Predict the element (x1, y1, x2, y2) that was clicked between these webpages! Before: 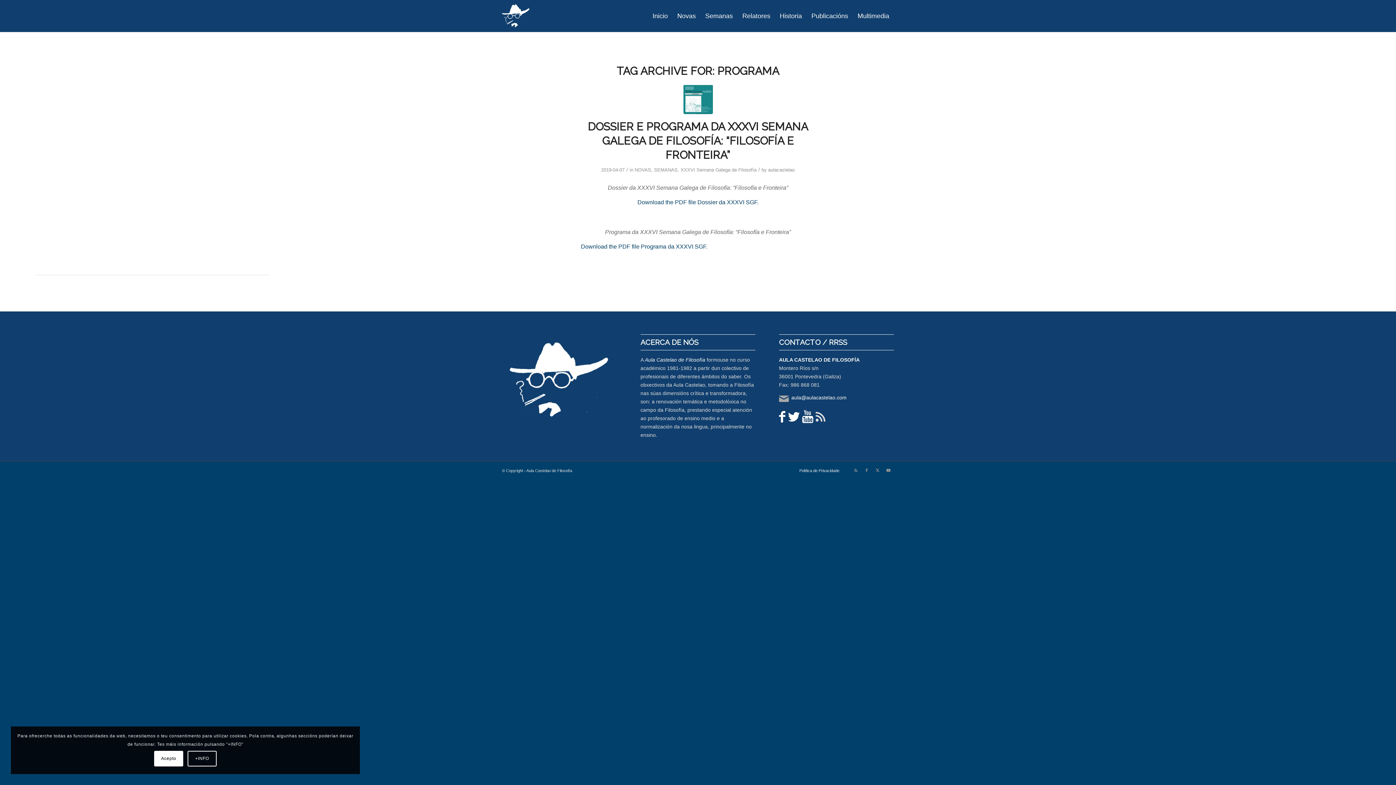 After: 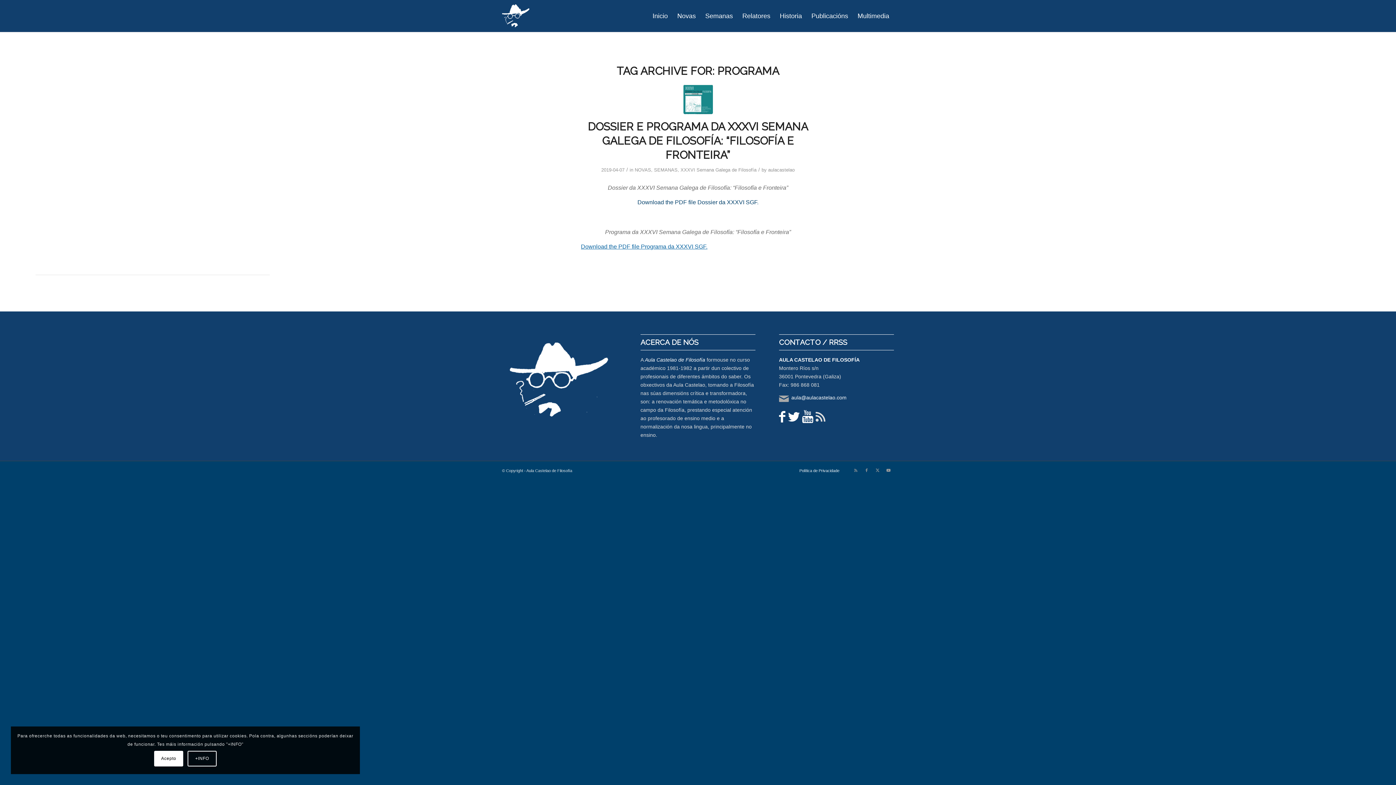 Action: bbox: (581, 243, 707, 249) label: Download the PDF file Programa da XXXVI SGF.